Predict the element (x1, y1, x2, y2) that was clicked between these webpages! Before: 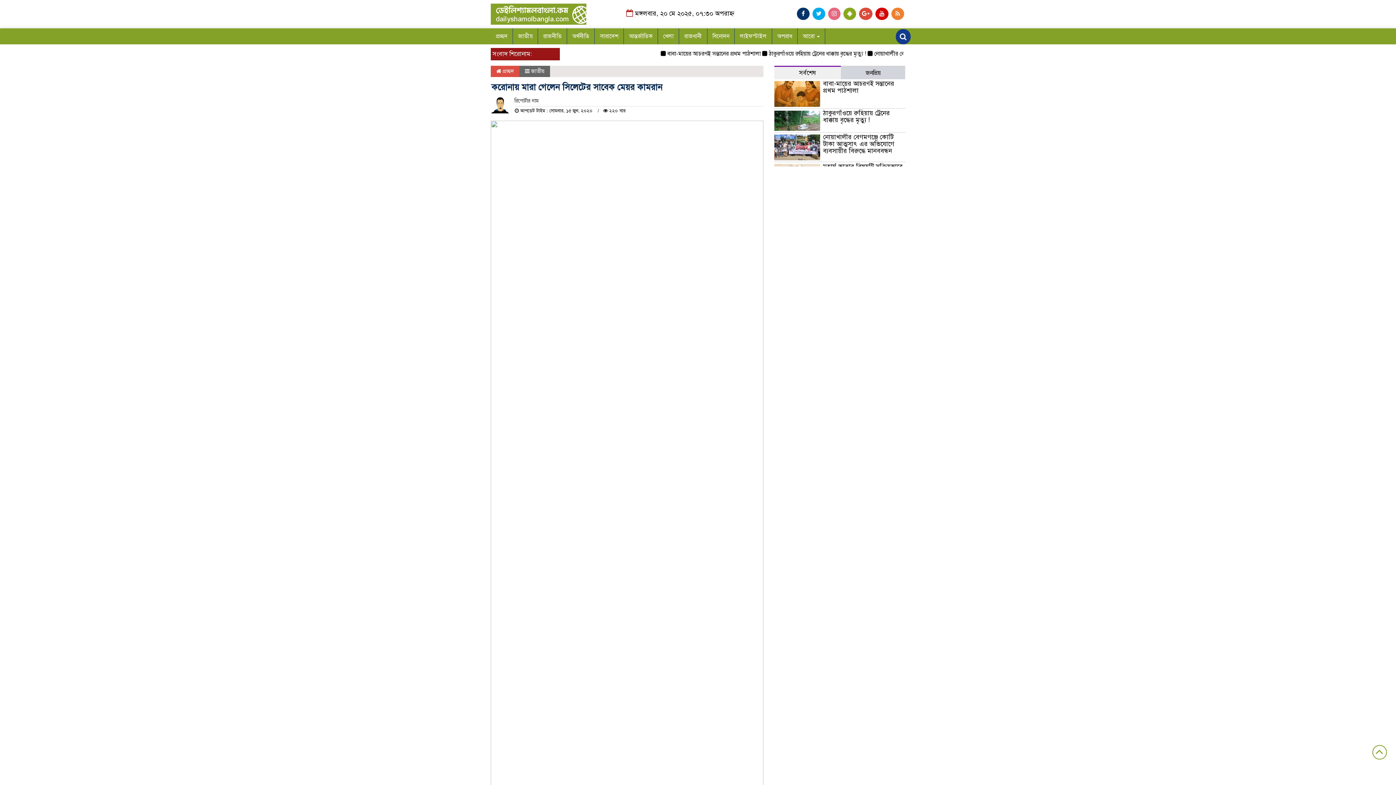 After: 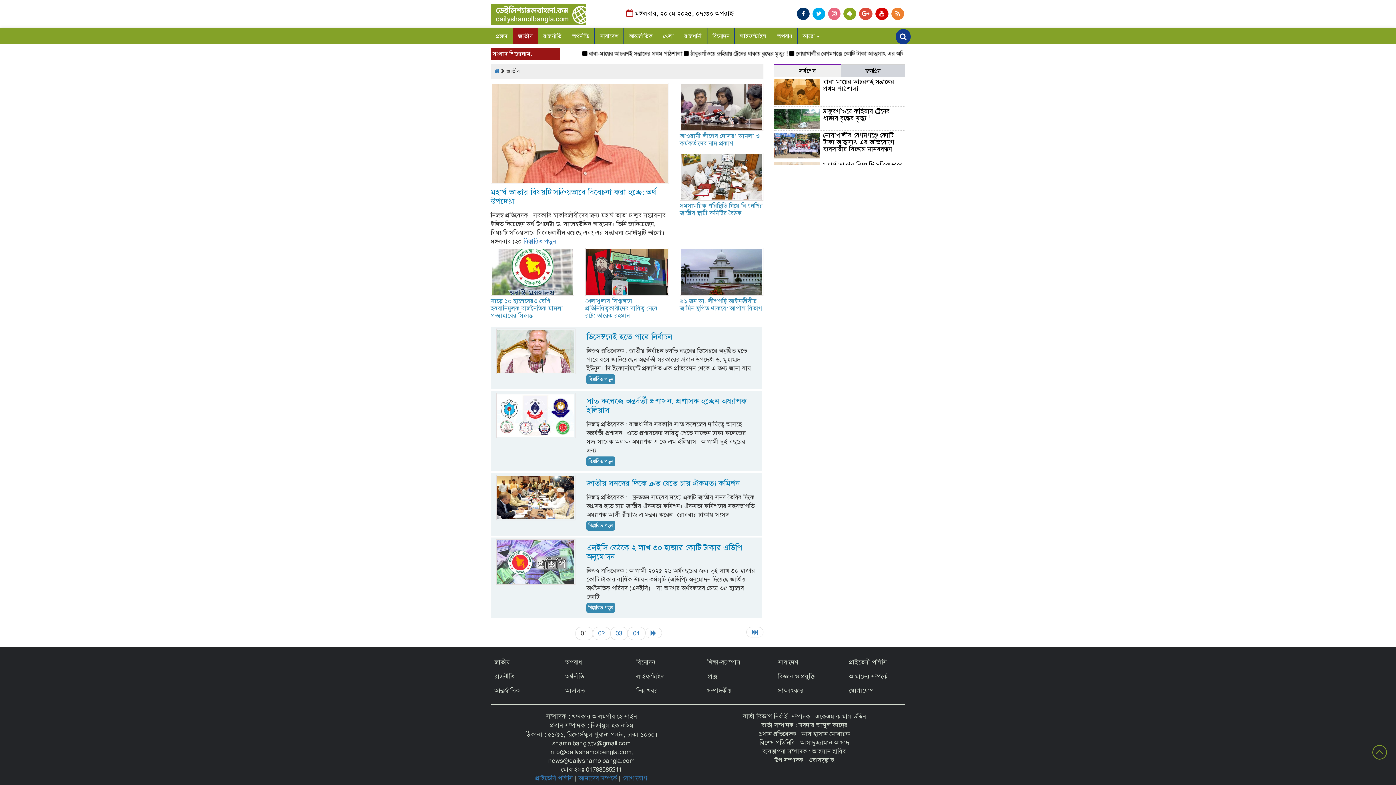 Action: bbox: (513, 28, 538, 44) label: জাতীয়